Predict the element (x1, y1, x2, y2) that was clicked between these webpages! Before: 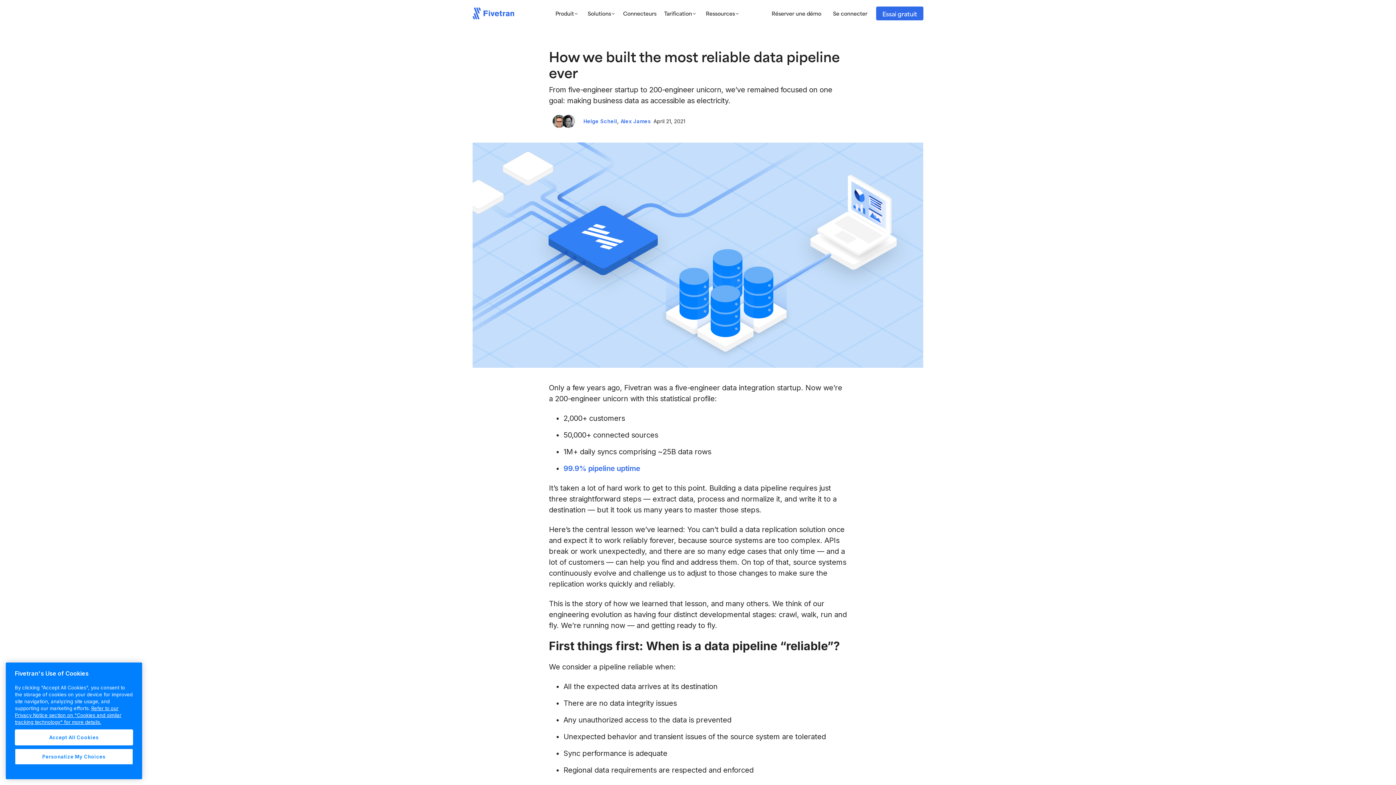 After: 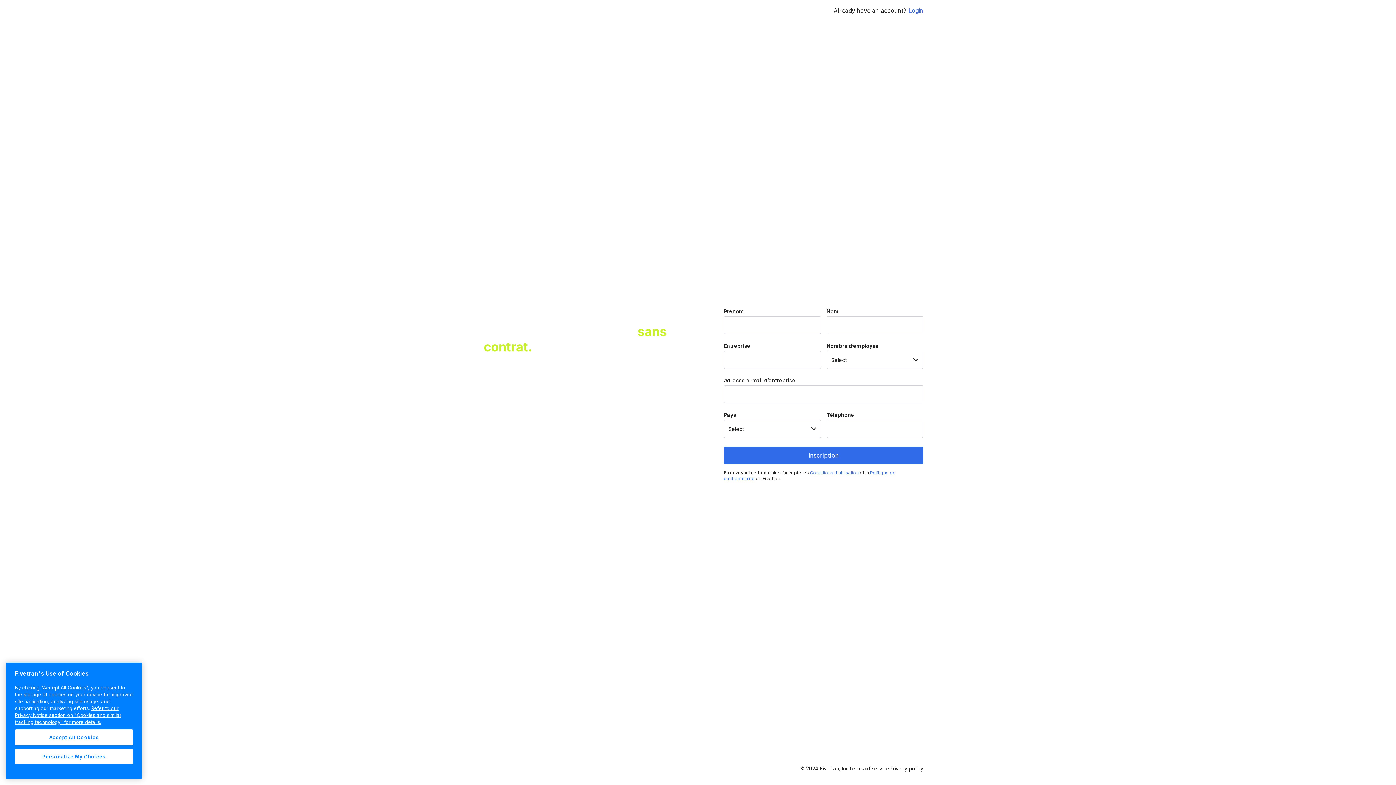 Action: bbox: (876, 6, 923, 20) label: Essai gratuit